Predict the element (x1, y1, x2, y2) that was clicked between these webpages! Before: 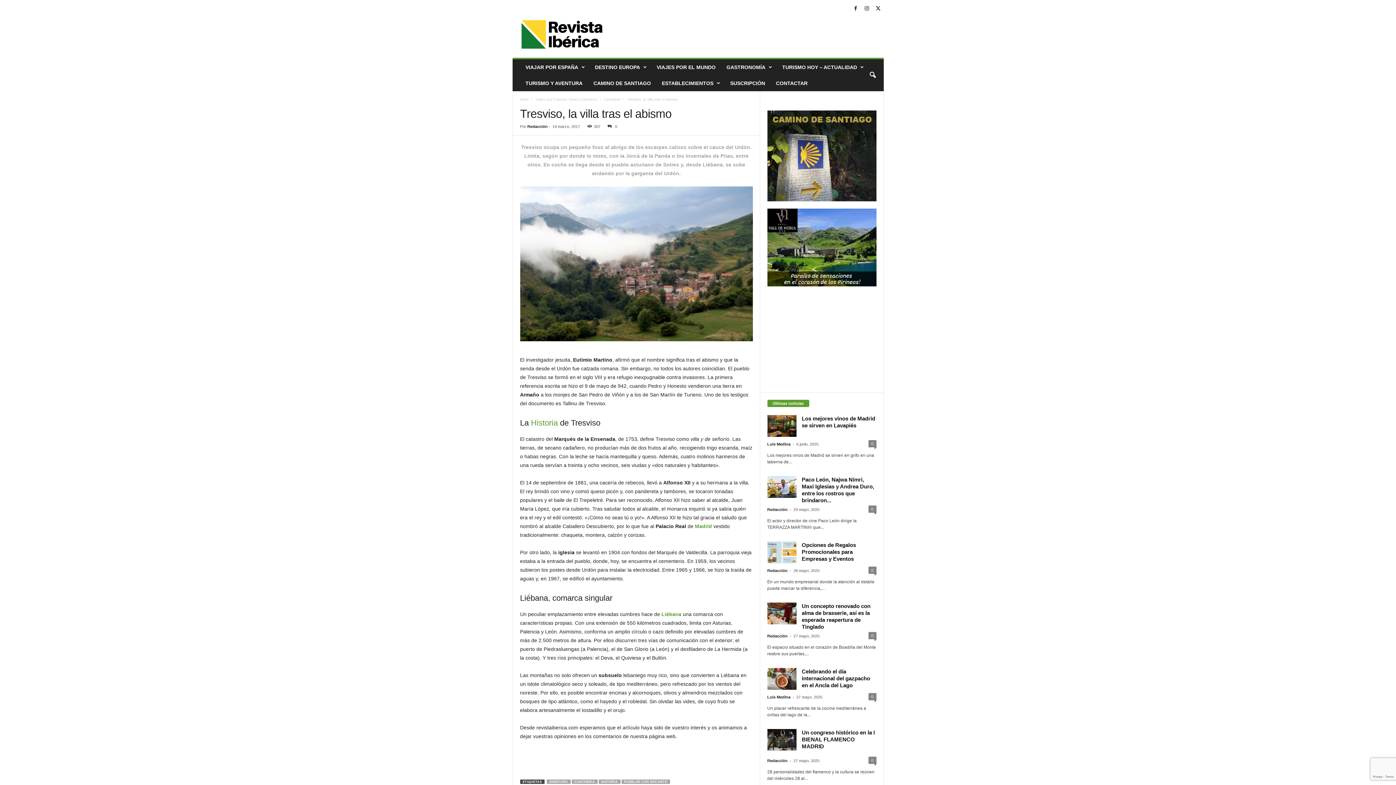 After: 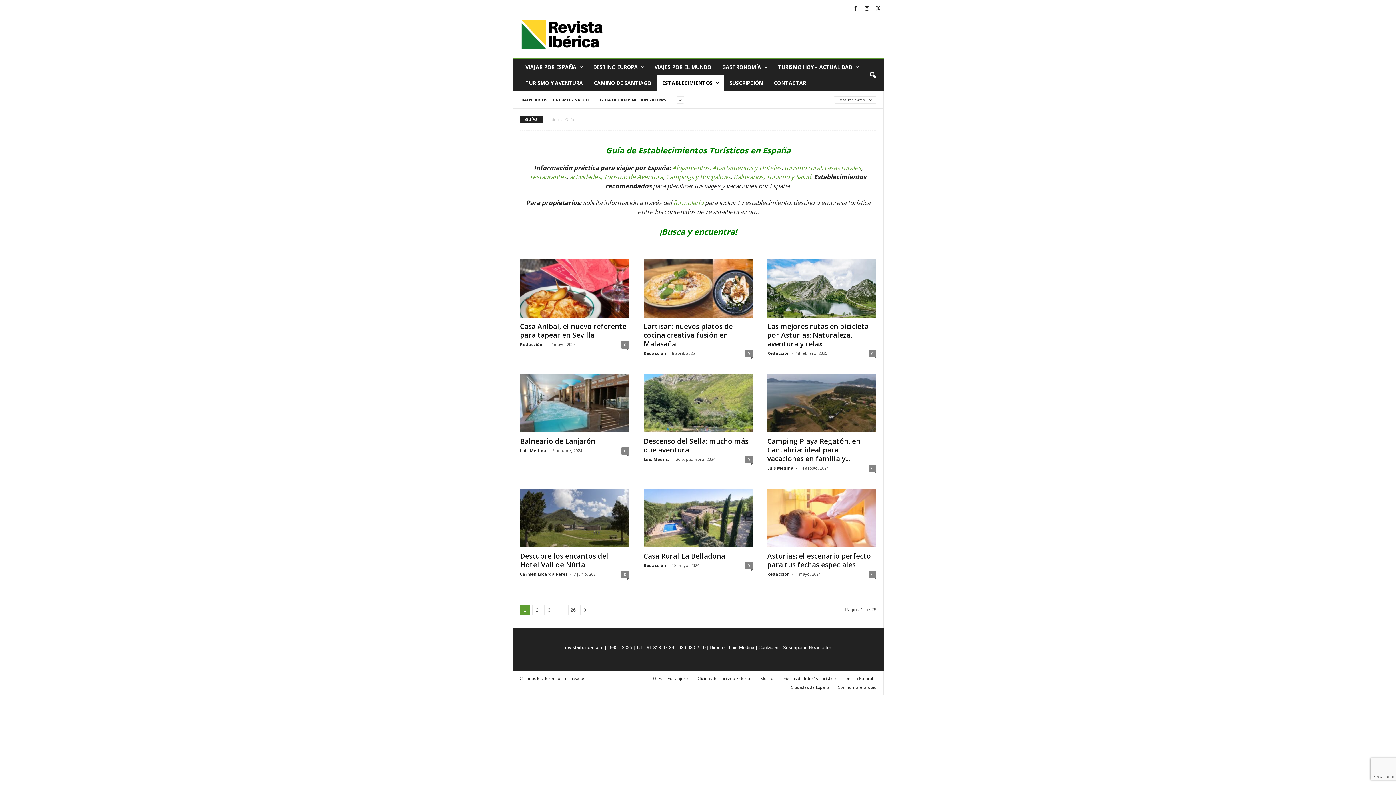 Action: bbox: (656, 75, 724, 91) label: ESTABLECIMIENTOS